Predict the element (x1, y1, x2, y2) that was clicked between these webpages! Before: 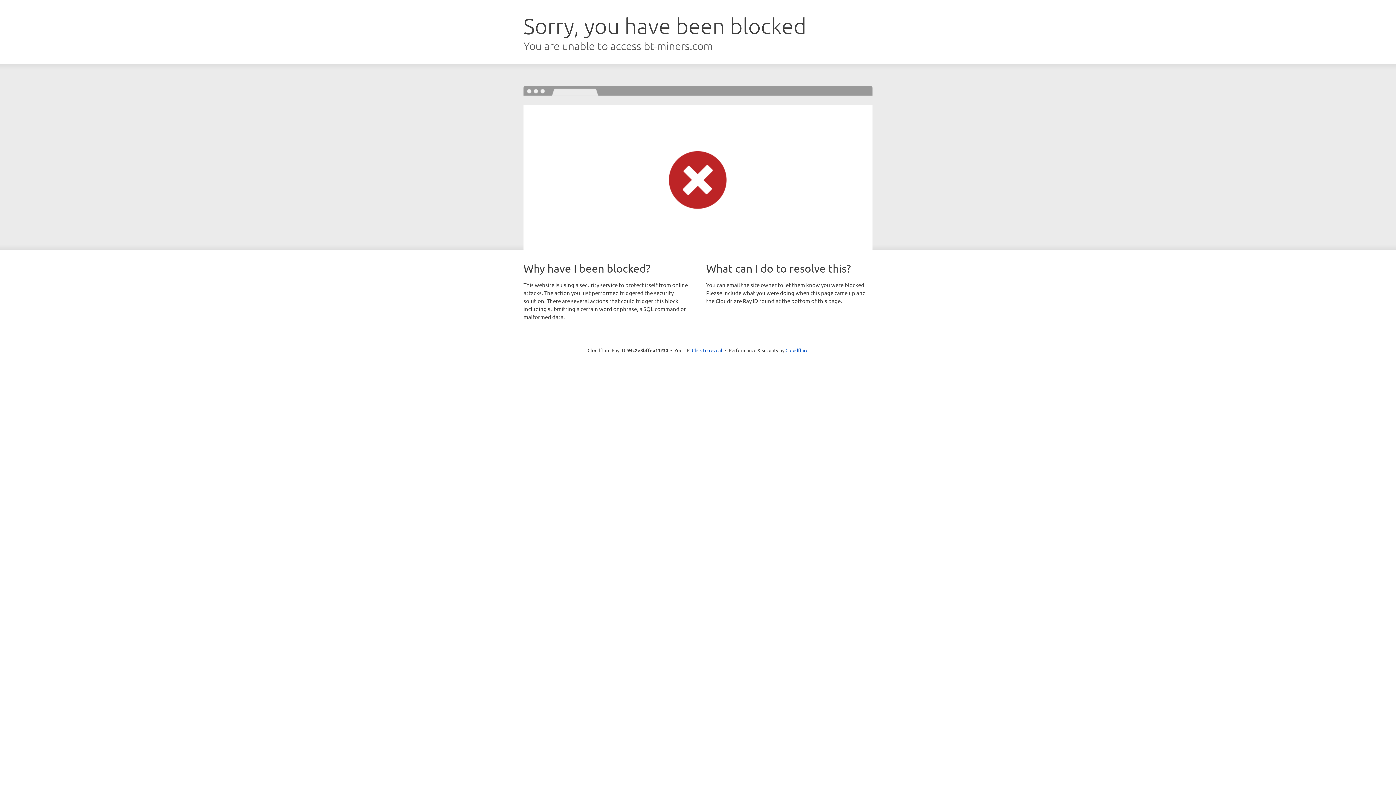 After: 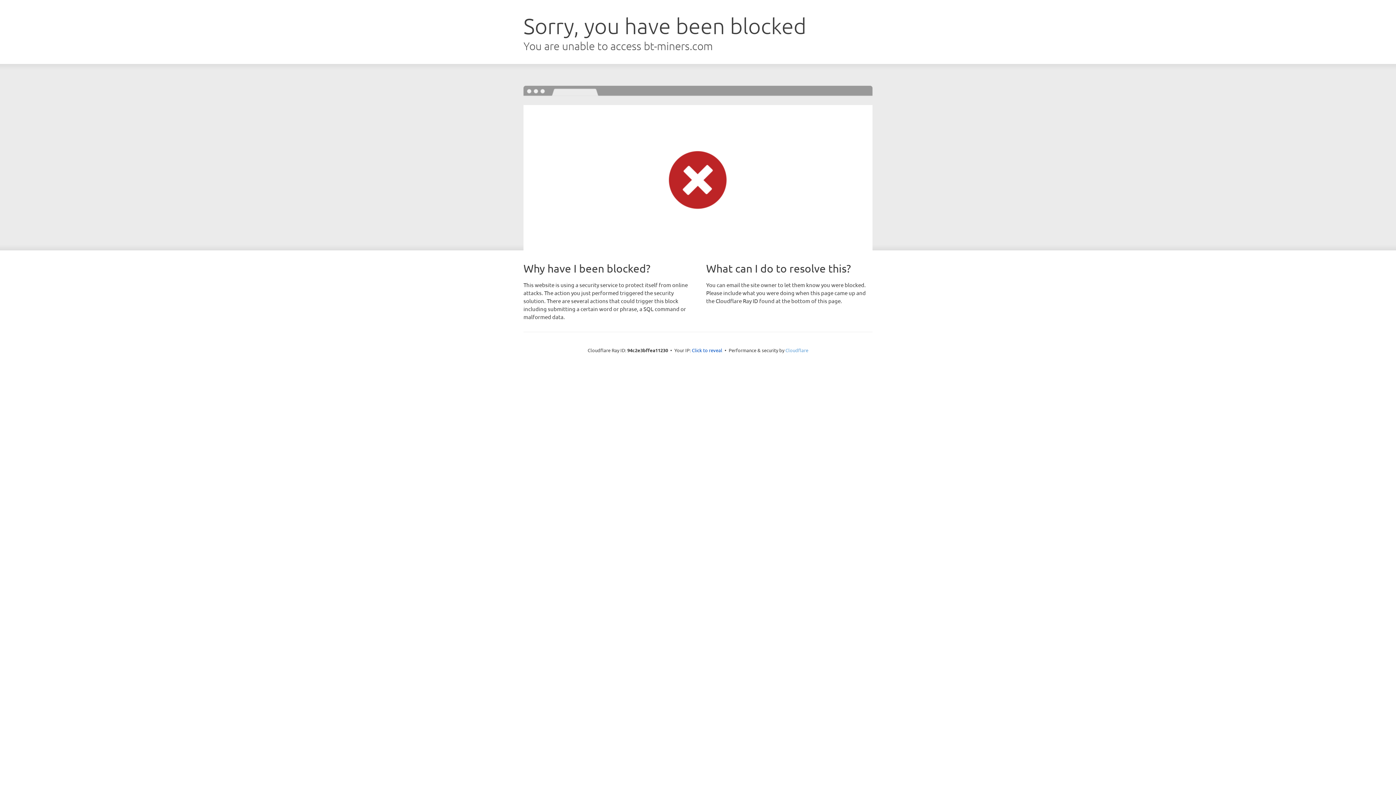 Action: bbox: (785, 347, 808, 353) label: Cloudflare